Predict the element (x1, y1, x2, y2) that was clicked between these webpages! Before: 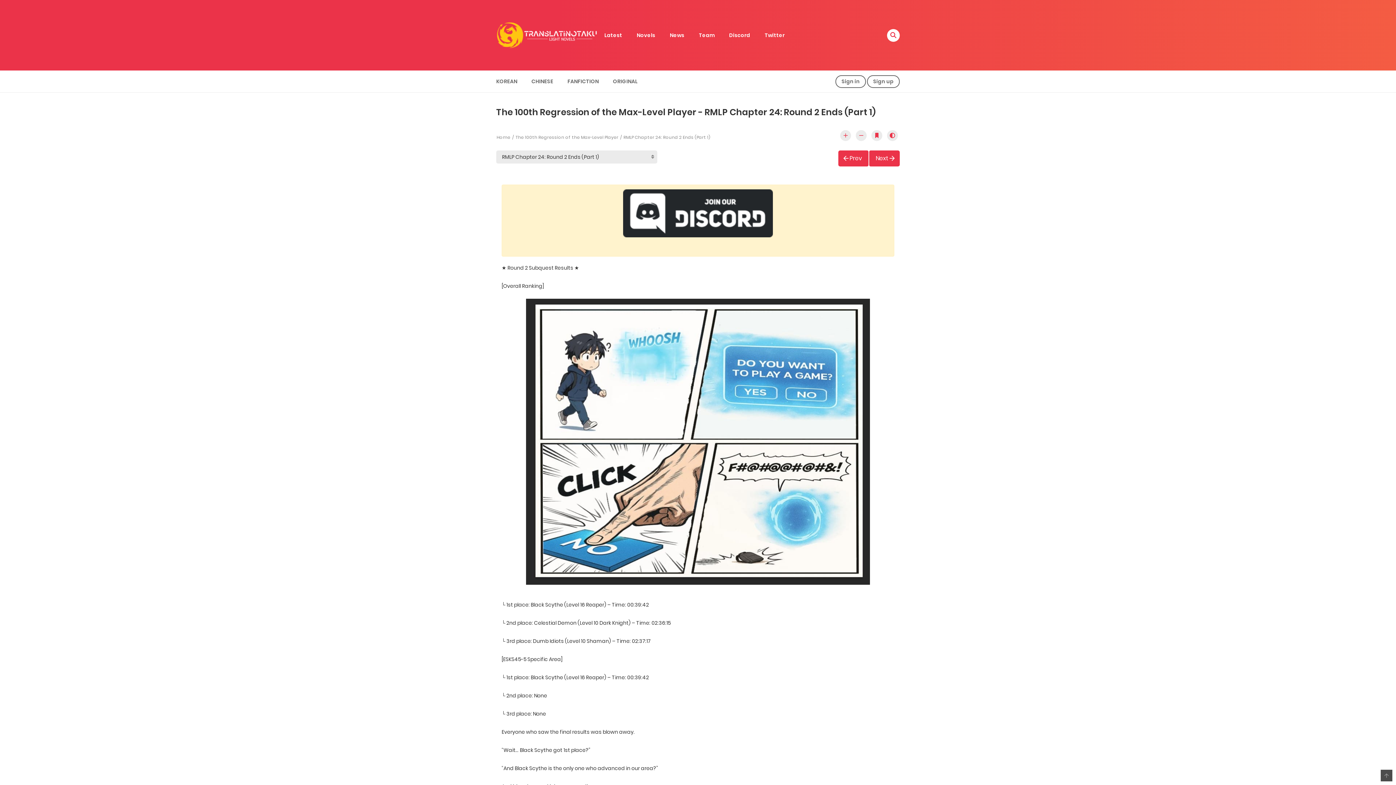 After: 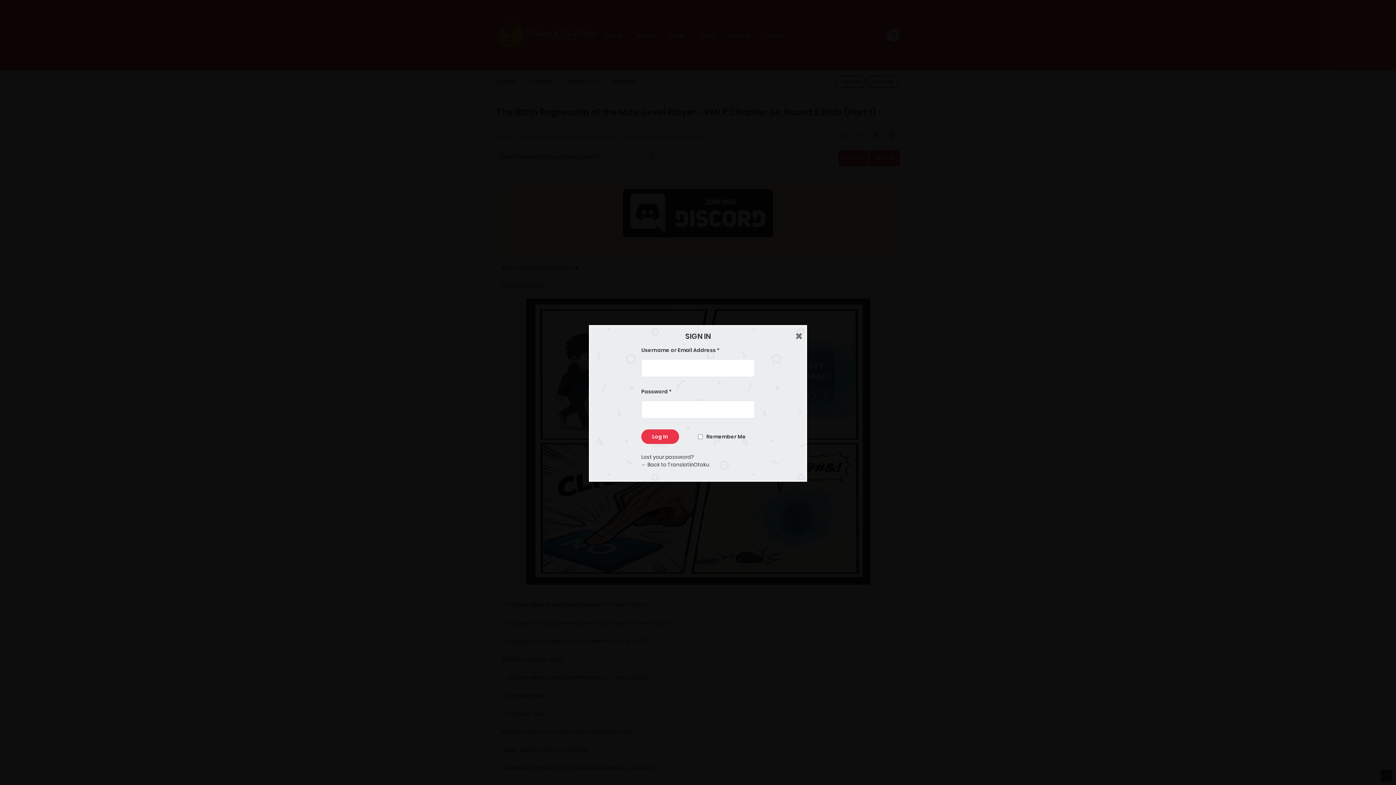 Action: label: Sign in bbox: (835, 75, 866, 88)